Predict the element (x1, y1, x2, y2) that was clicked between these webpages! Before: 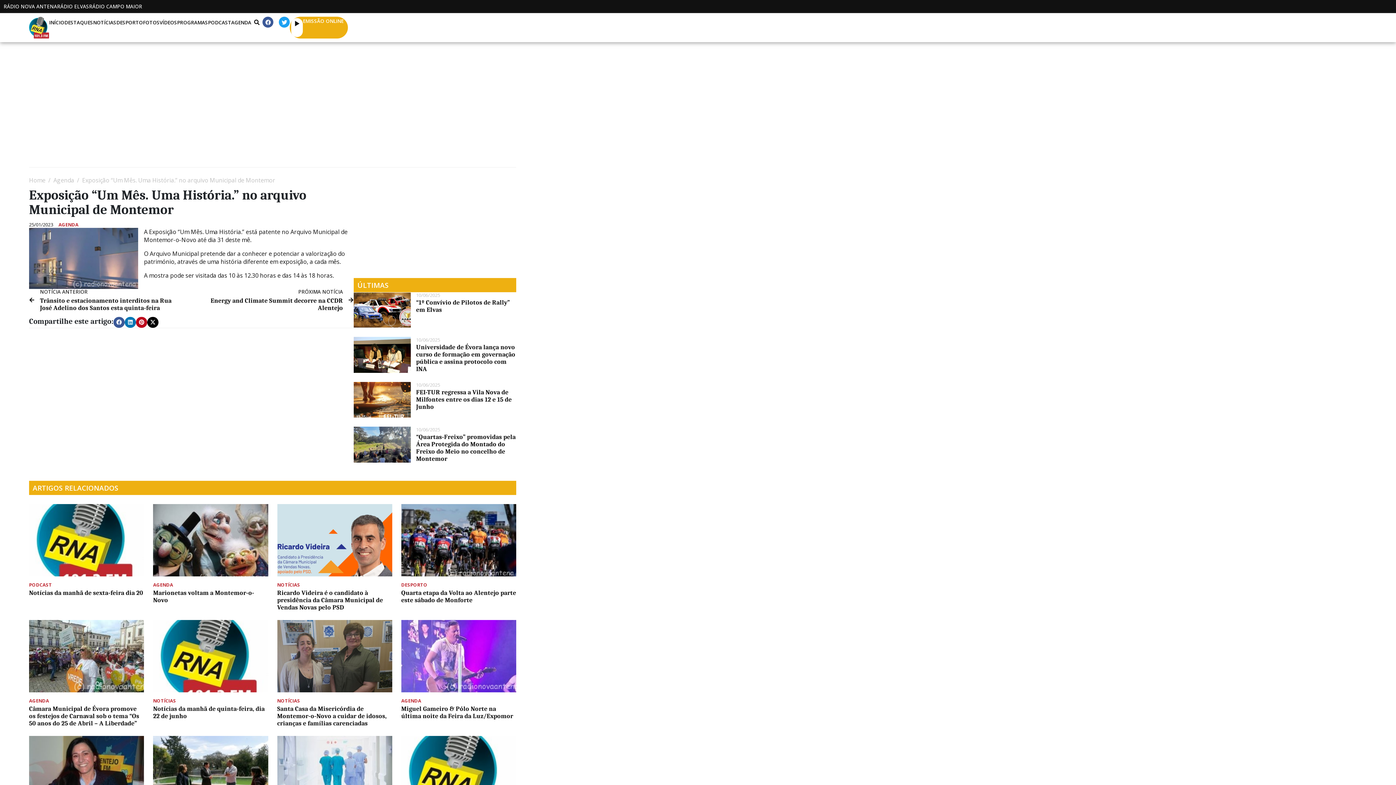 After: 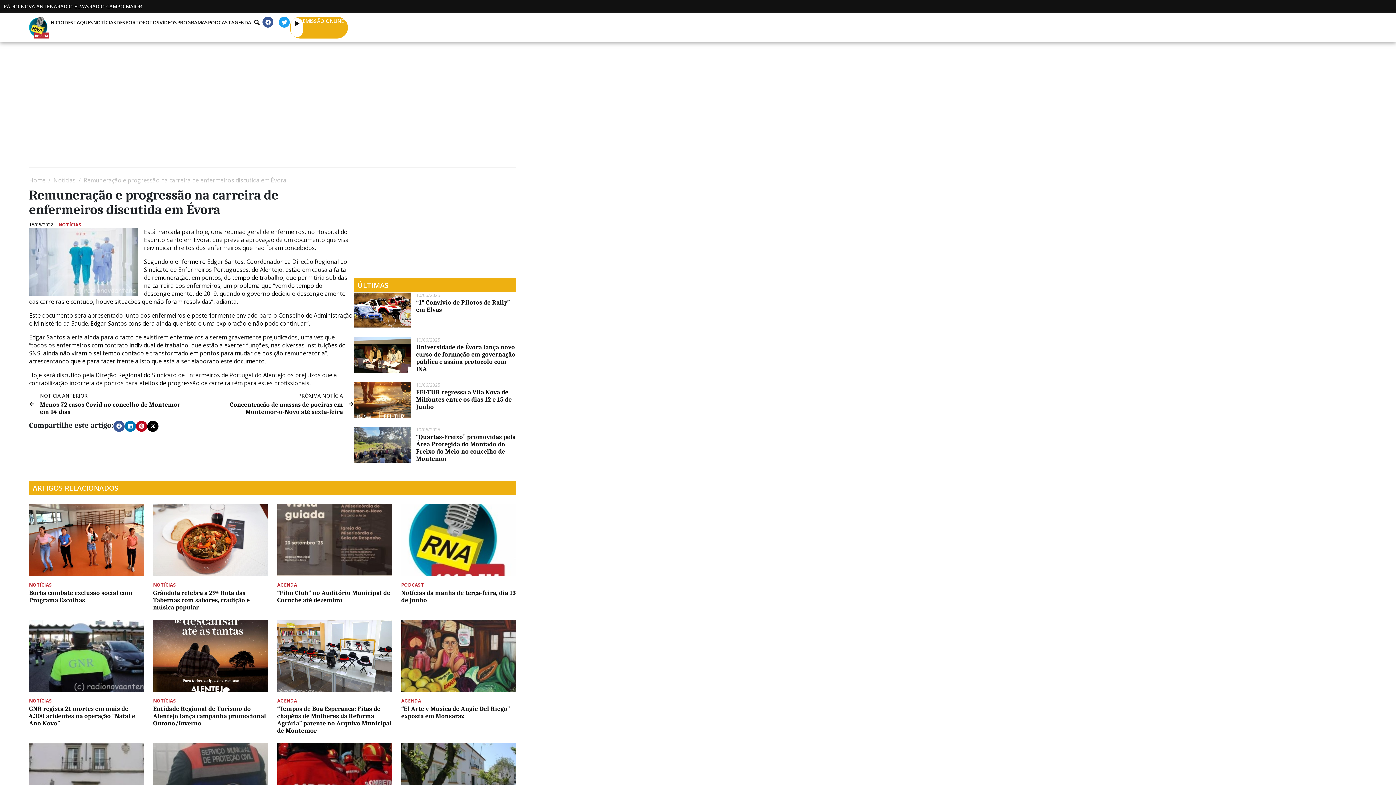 Action: bbox: (277, 736, 392, 808)